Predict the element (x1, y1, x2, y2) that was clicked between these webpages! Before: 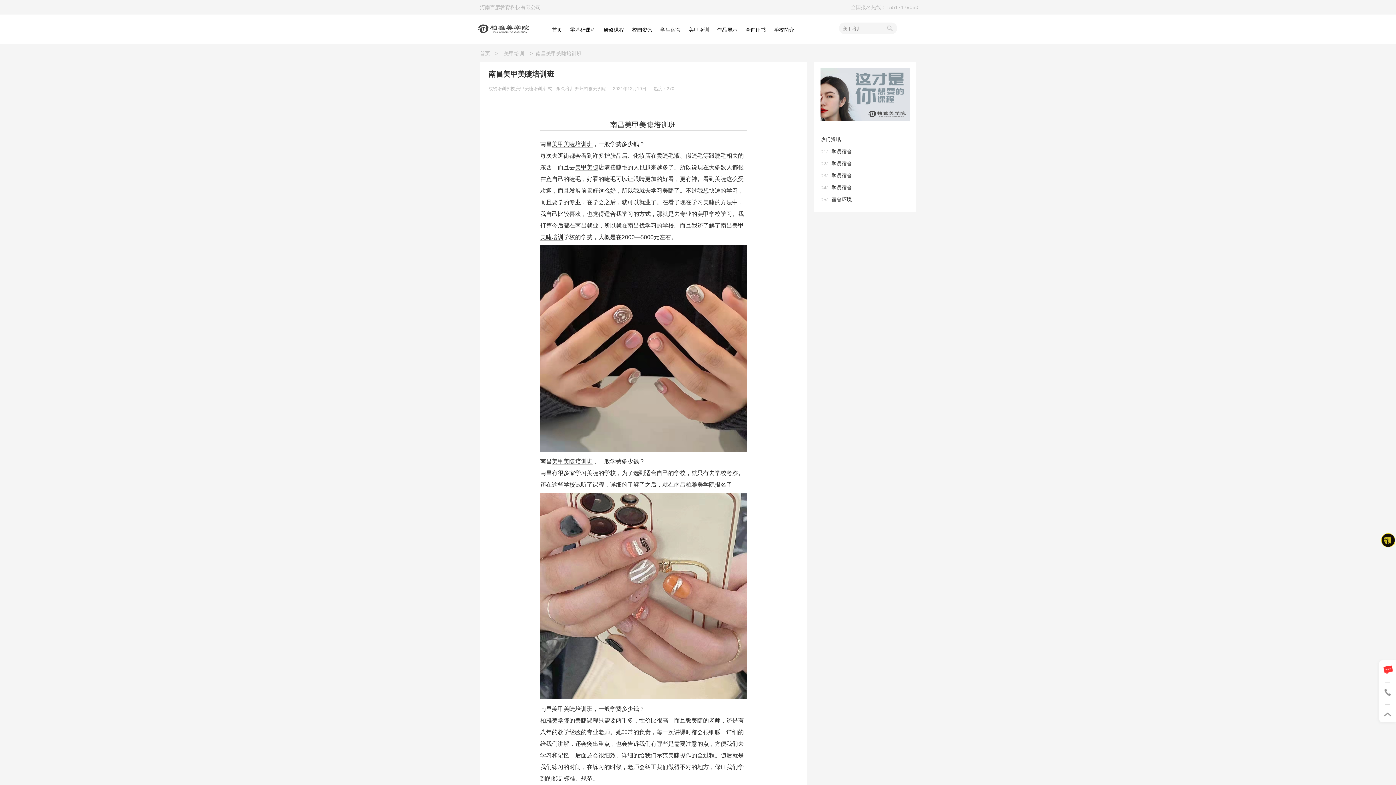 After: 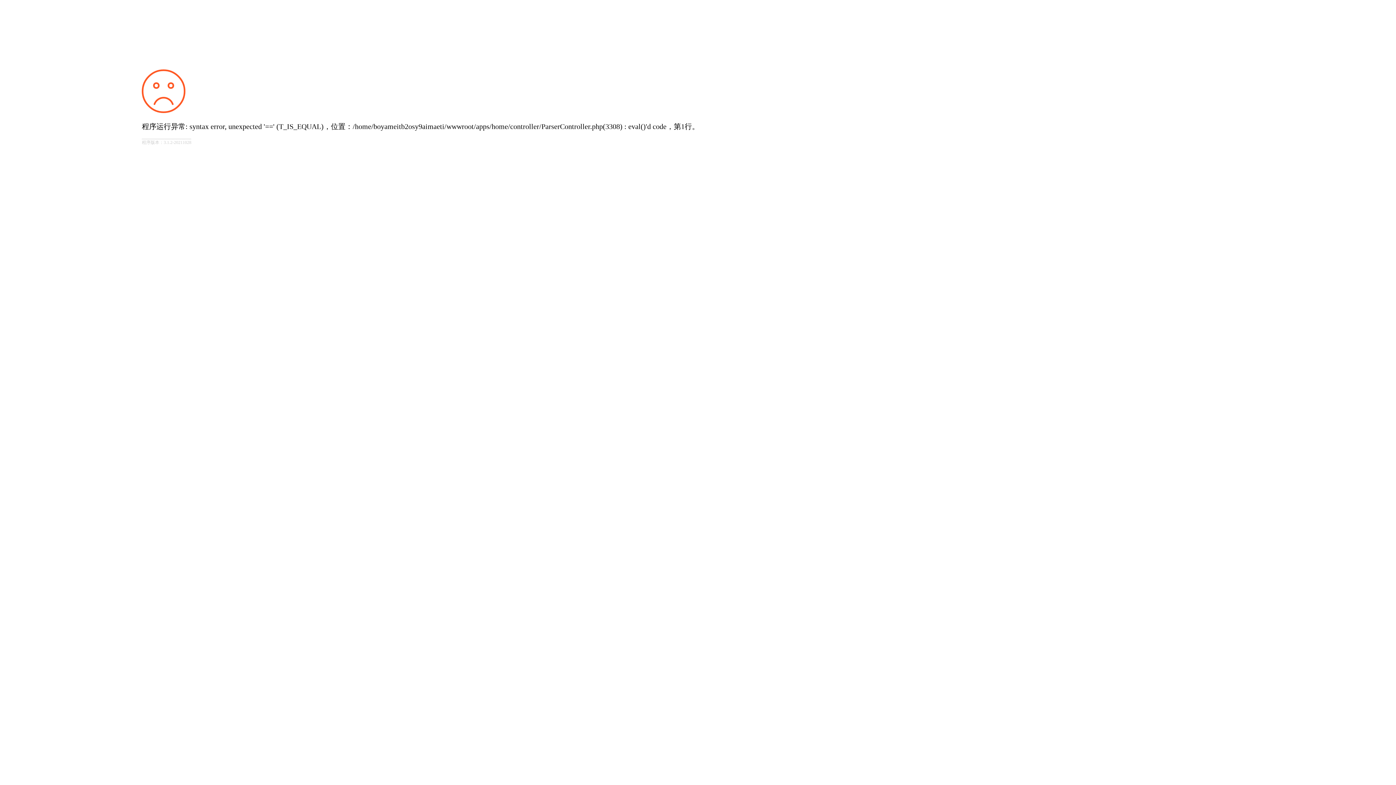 Action: bbox: (552, 141, 592, 147) label: 美甲美睫培训班